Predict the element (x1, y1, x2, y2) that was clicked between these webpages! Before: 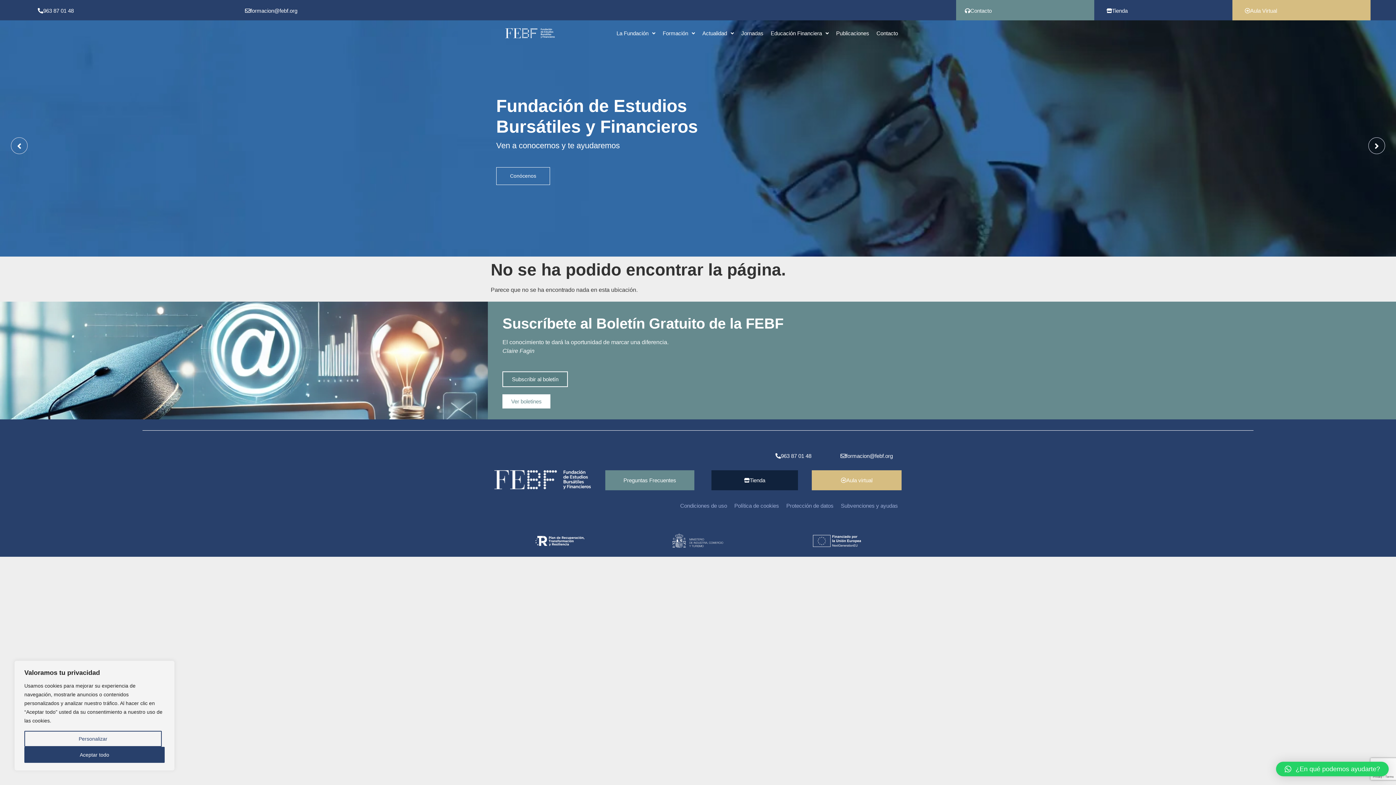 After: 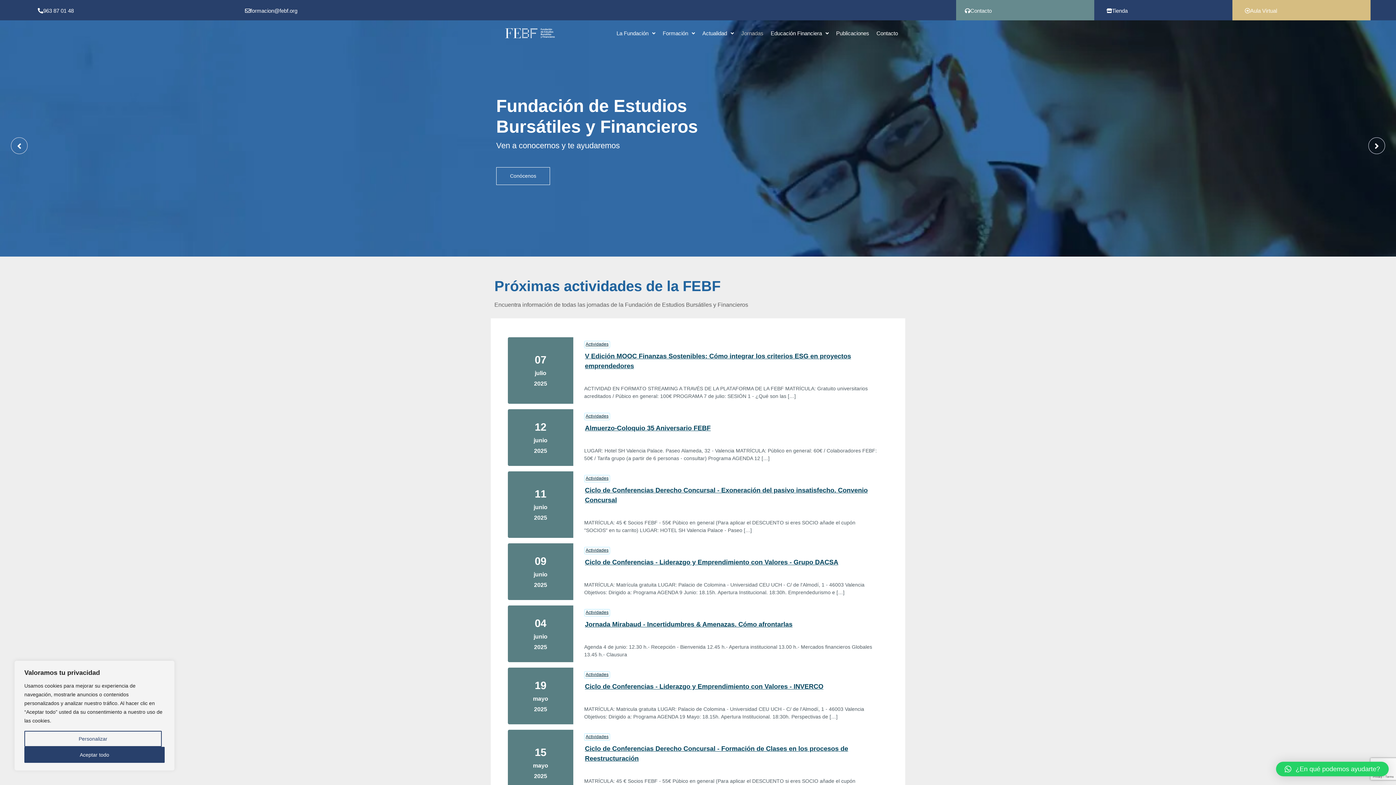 Action: label: Jornadas bbox: (737, 25, 767, 41)